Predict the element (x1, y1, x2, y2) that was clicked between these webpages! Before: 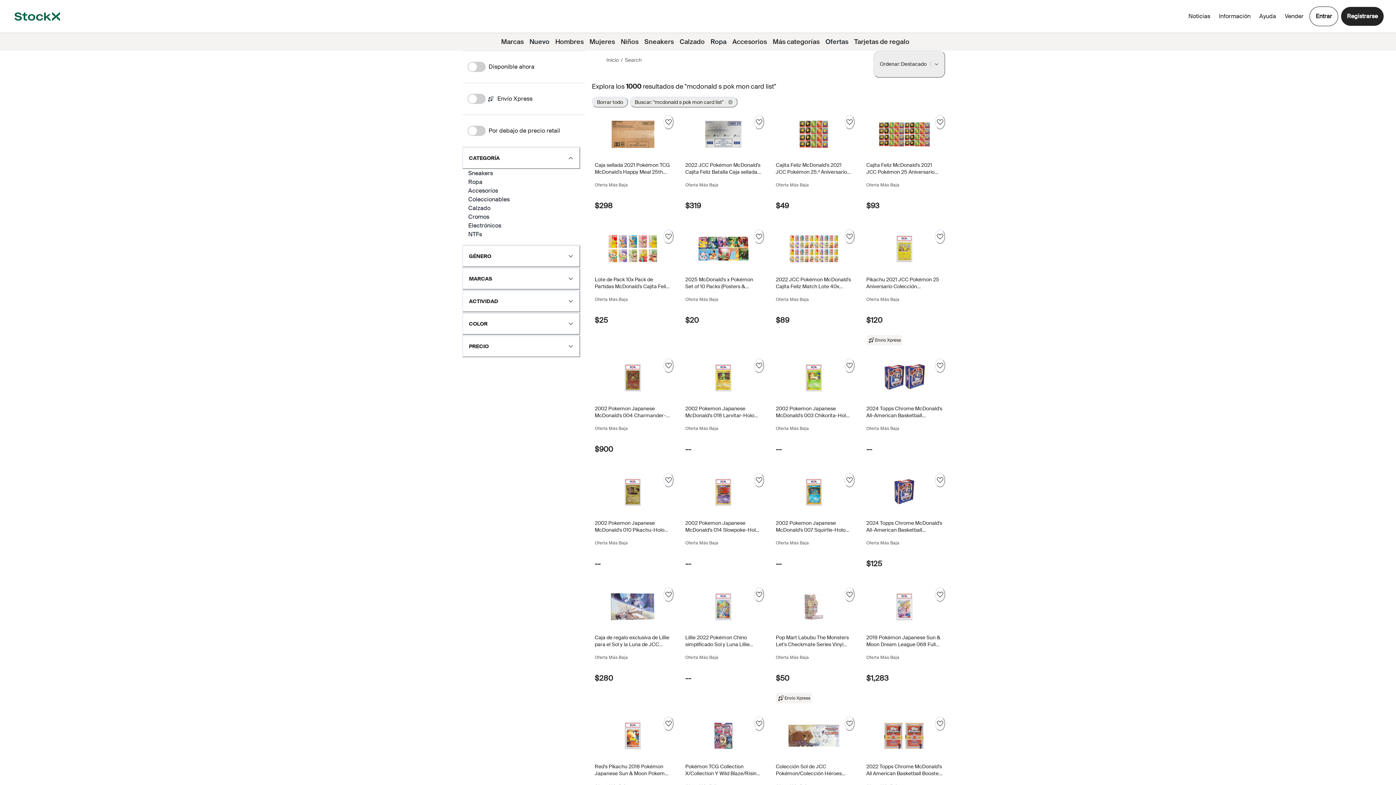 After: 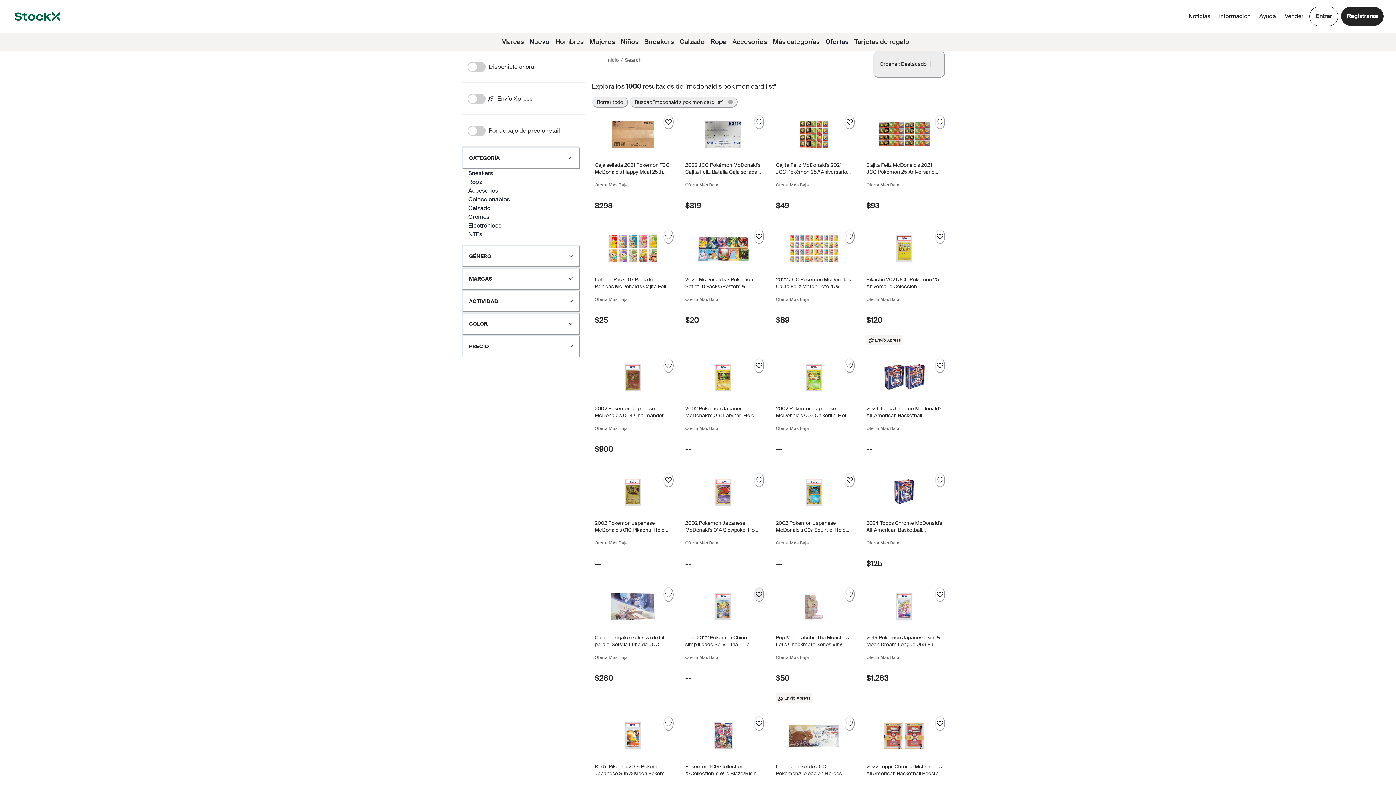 Action: label: Seguir bbox: (754, 587, 764, 602)